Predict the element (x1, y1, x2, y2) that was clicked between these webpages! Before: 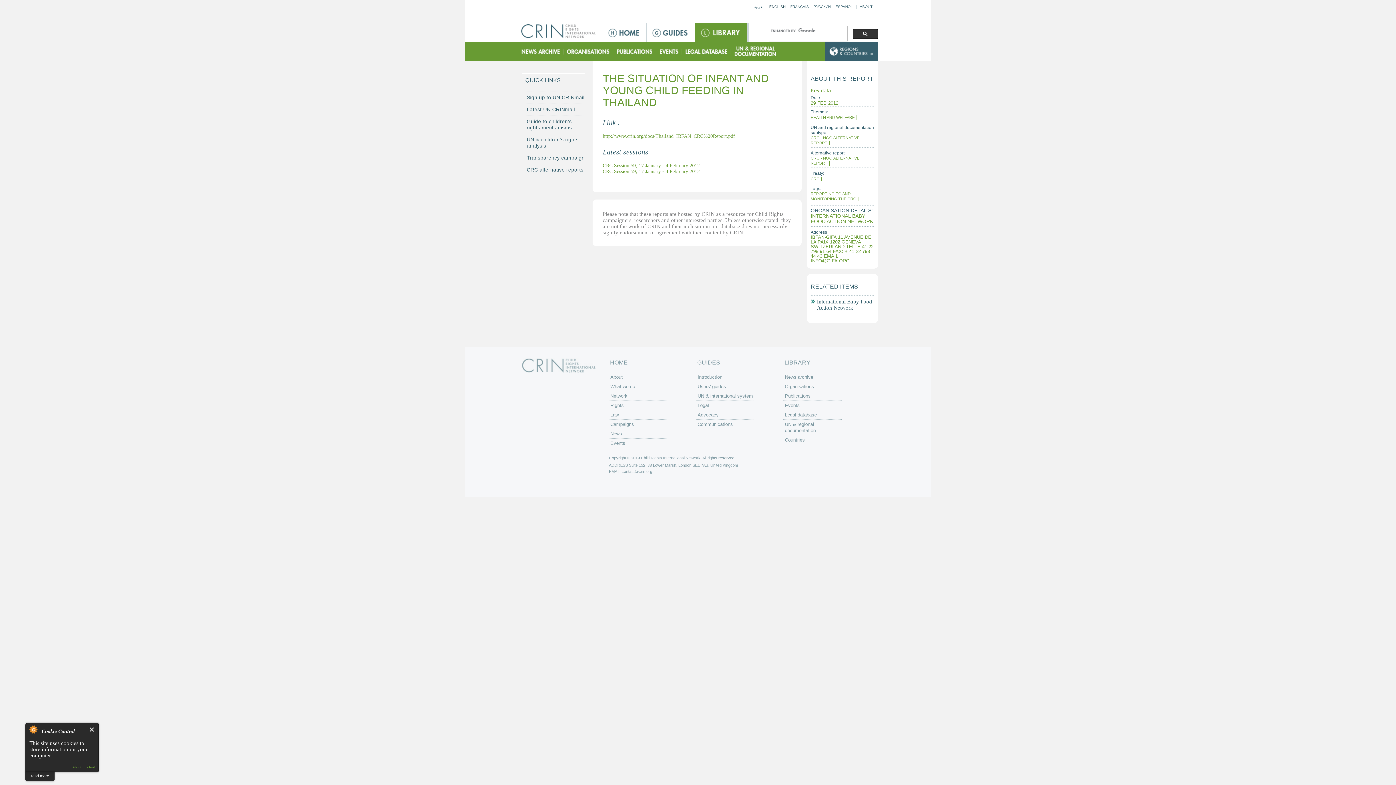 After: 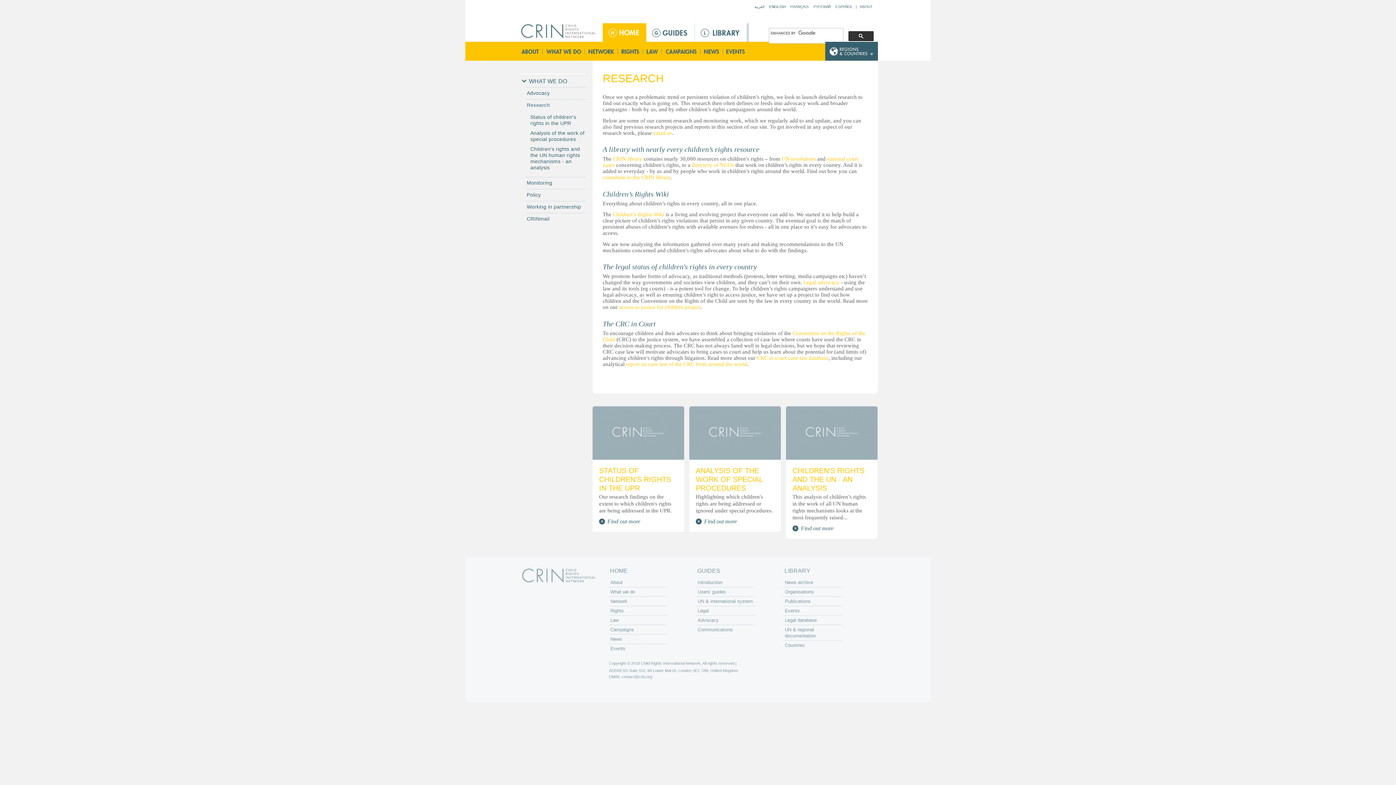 Action: bbox: (526, 133, 585, 152) label: UN & children's rights analysis